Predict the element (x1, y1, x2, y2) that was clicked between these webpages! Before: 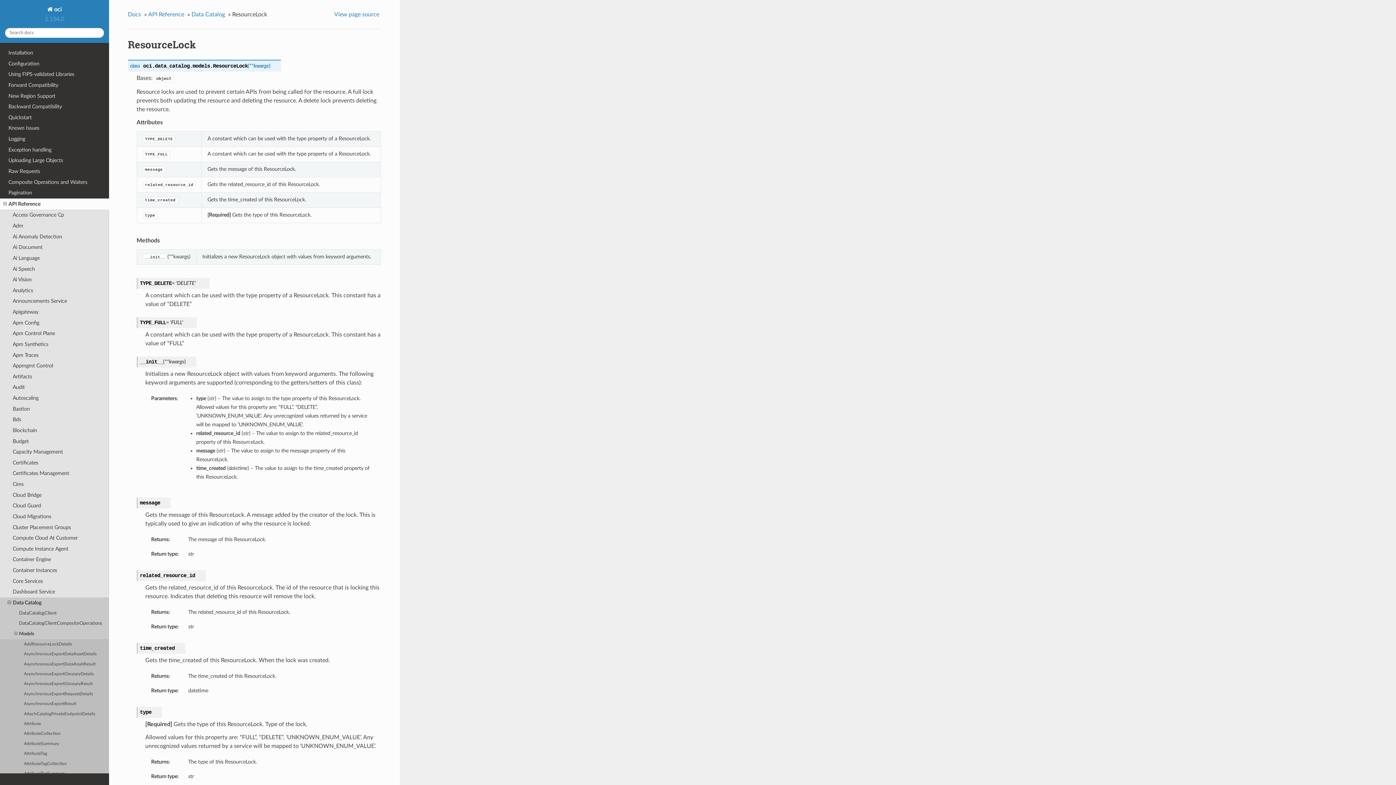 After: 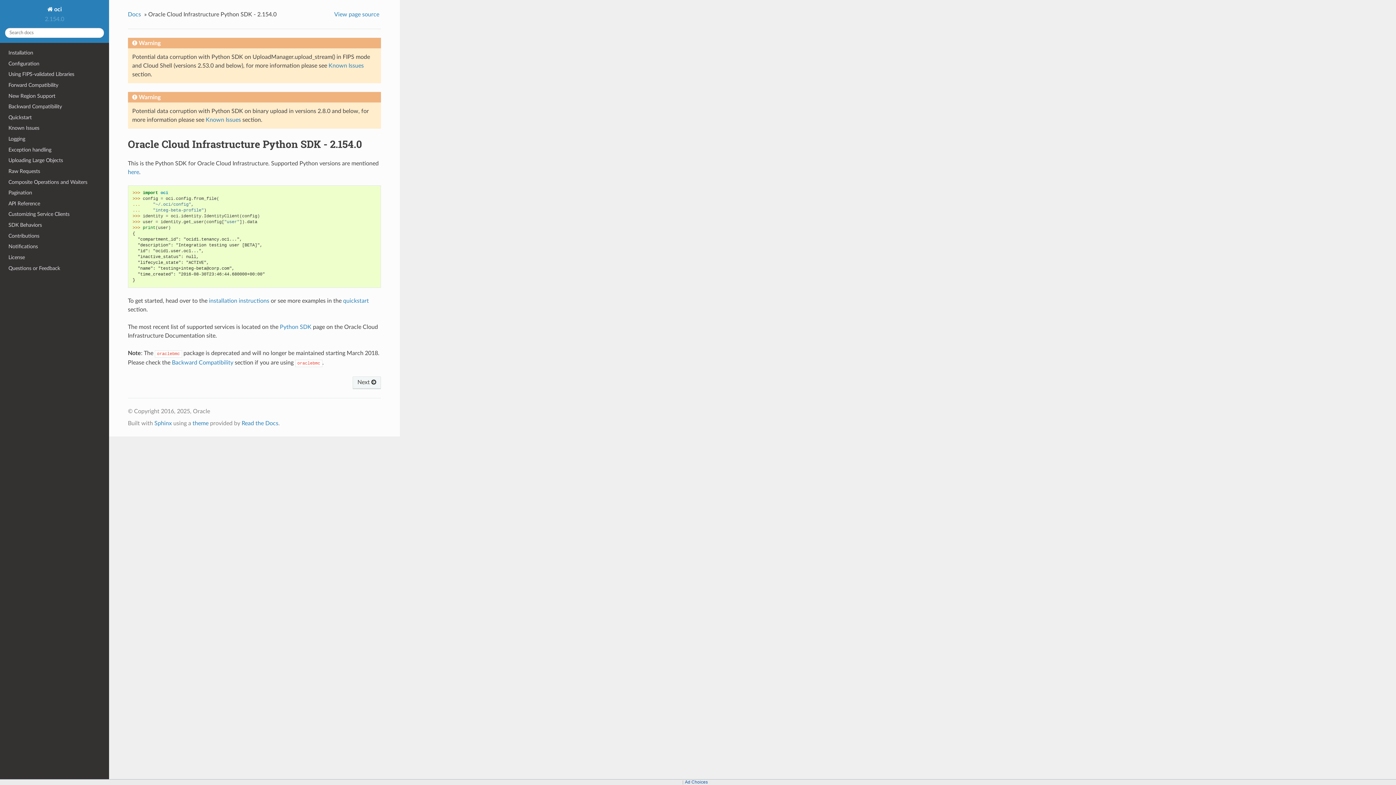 Action: bbox: (127, 9, 142, 19) label: Docs